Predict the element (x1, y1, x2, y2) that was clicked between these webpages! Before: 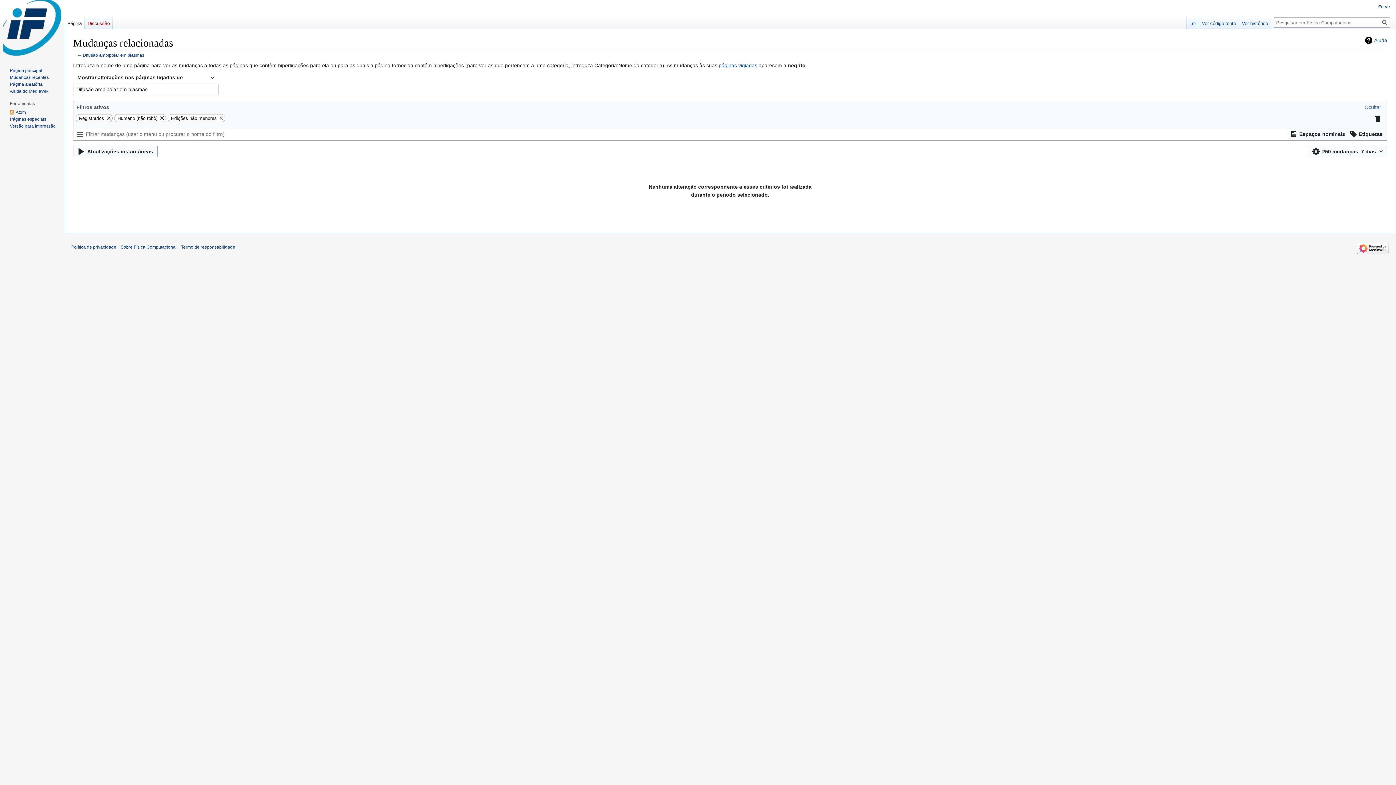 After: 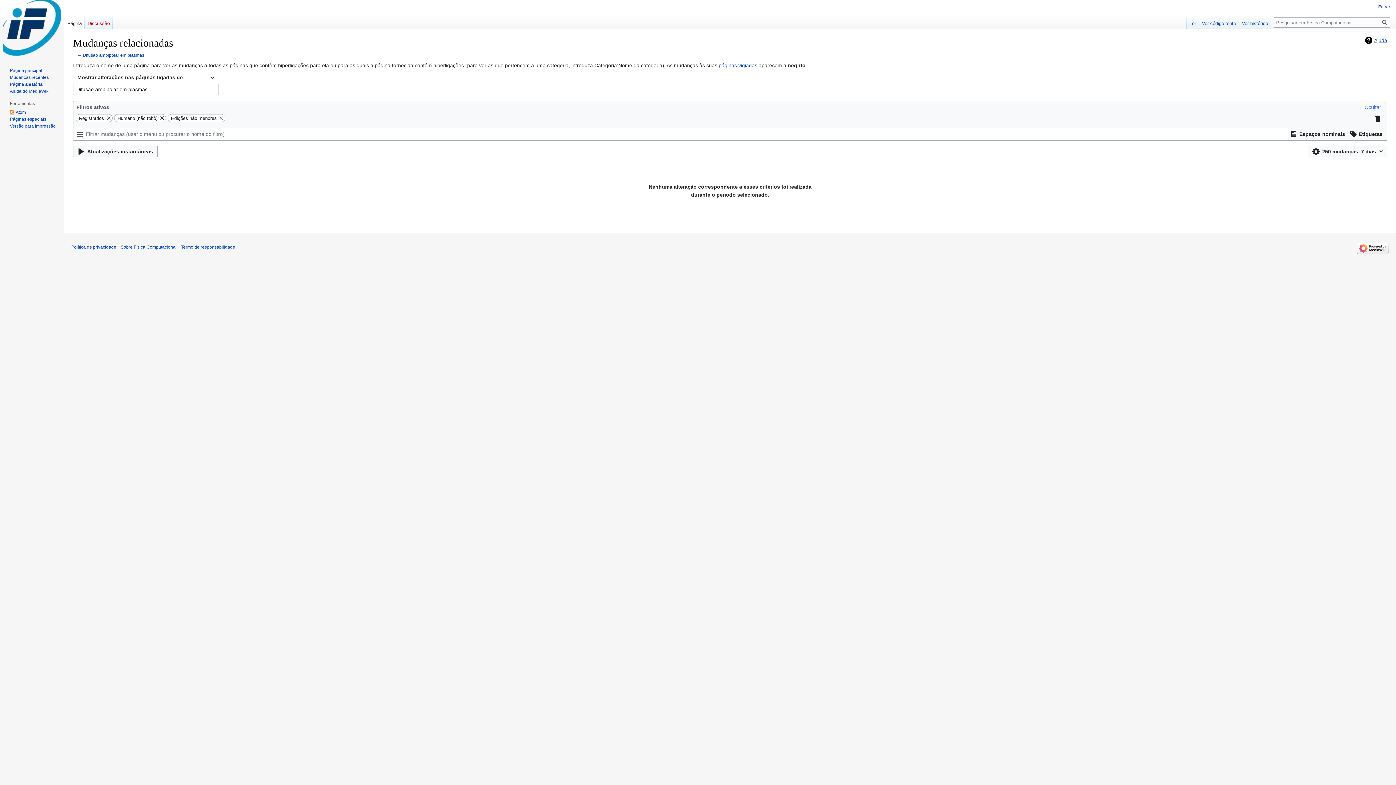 Action: label: Ajuda bbox: (1365, 36, 1387, 44)